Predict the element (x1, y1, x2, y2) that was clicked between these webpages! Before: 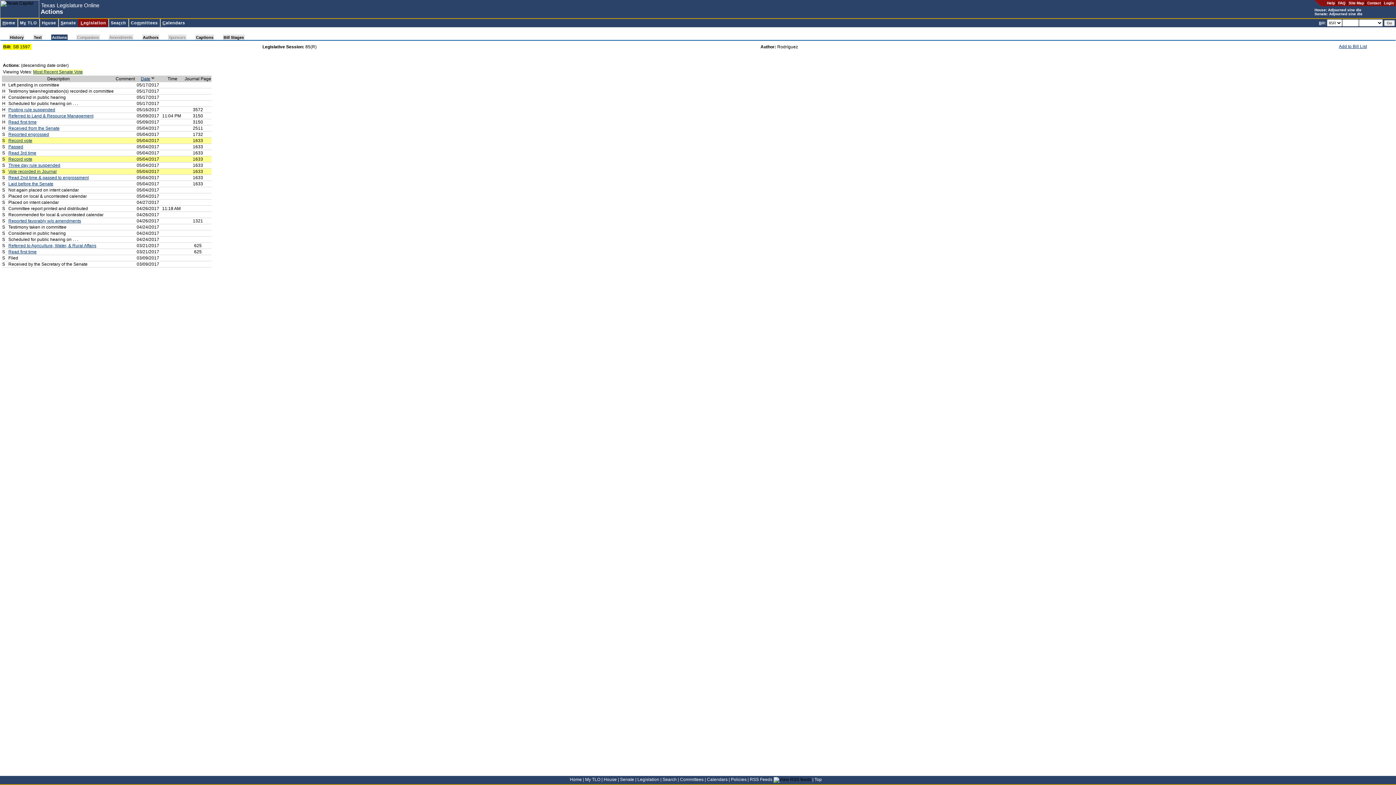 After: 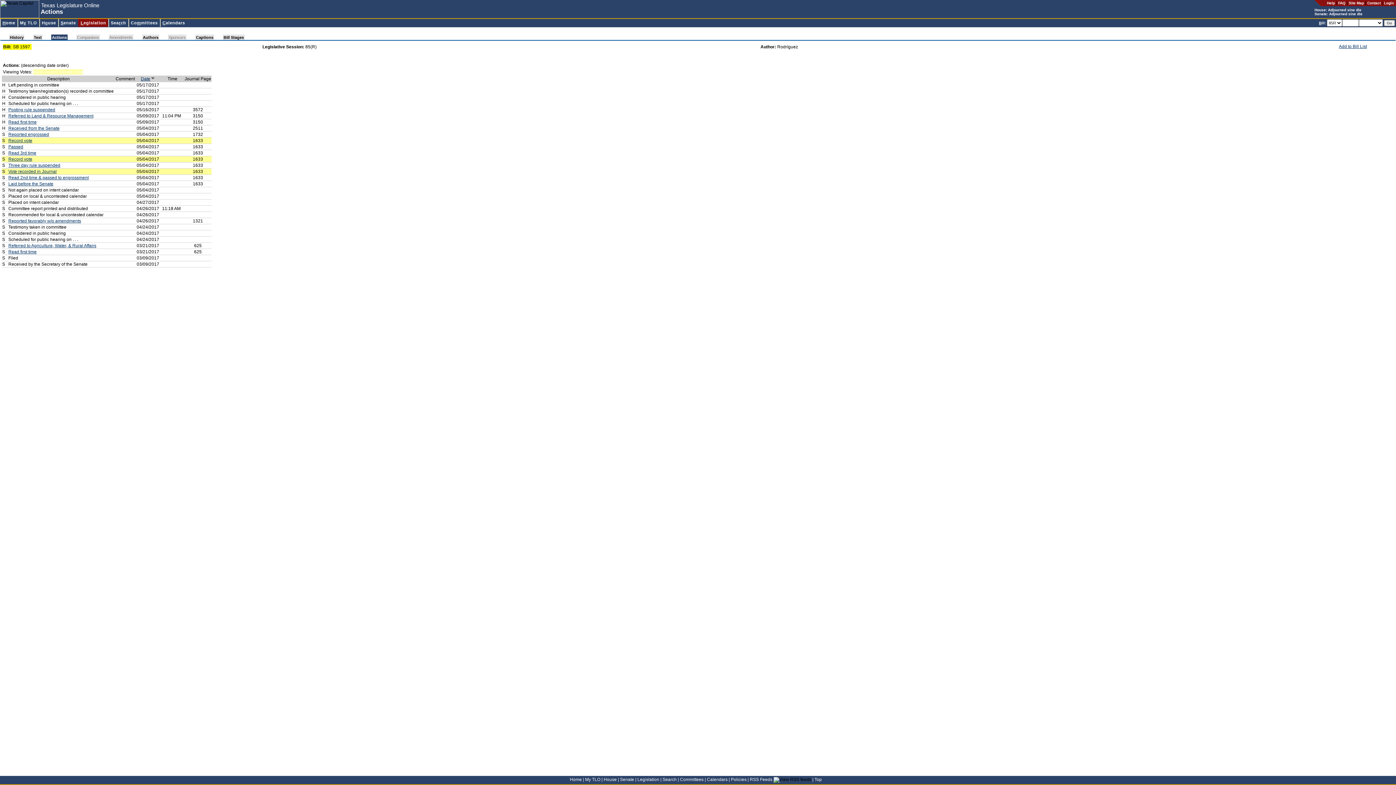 Action: bbox: (33, 69, 82, 74) label: Most Recent Senate Vote